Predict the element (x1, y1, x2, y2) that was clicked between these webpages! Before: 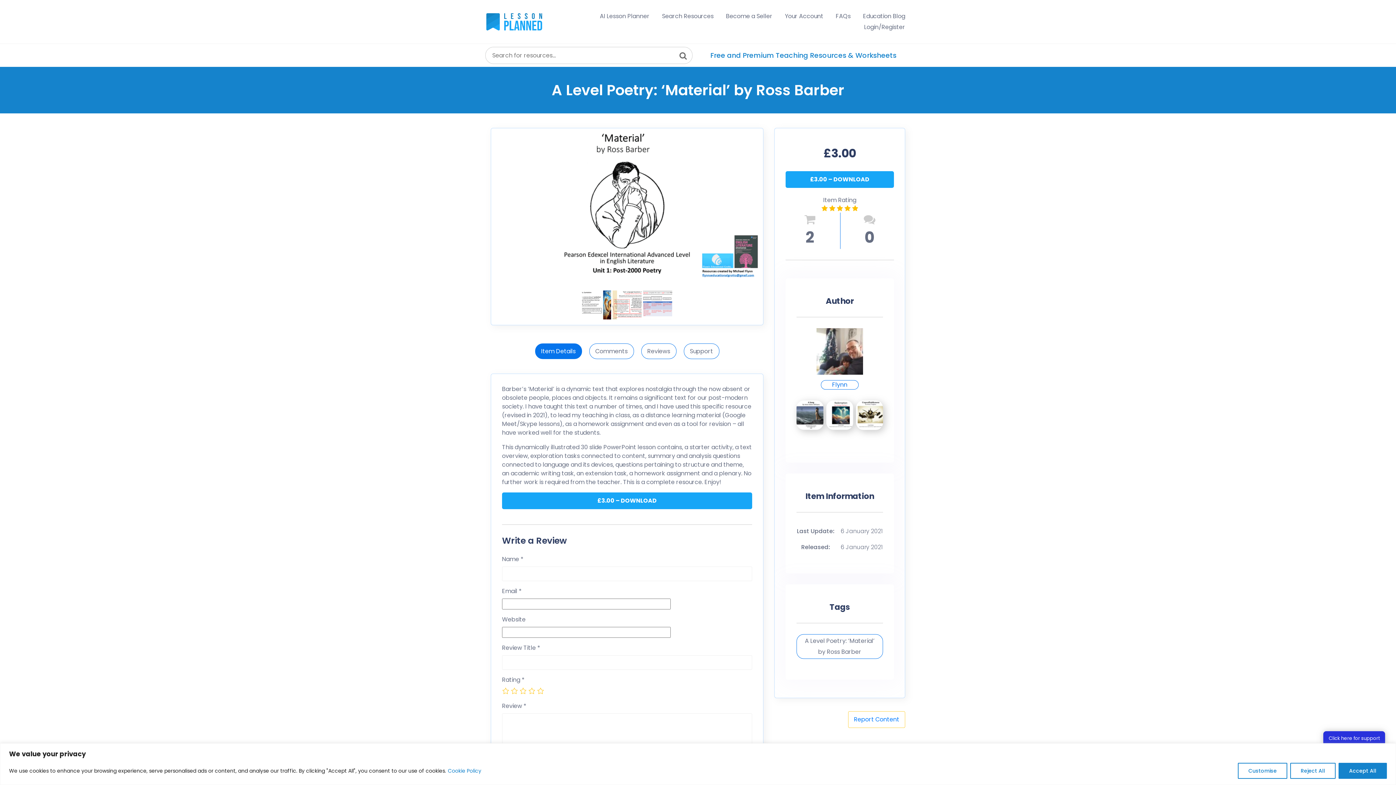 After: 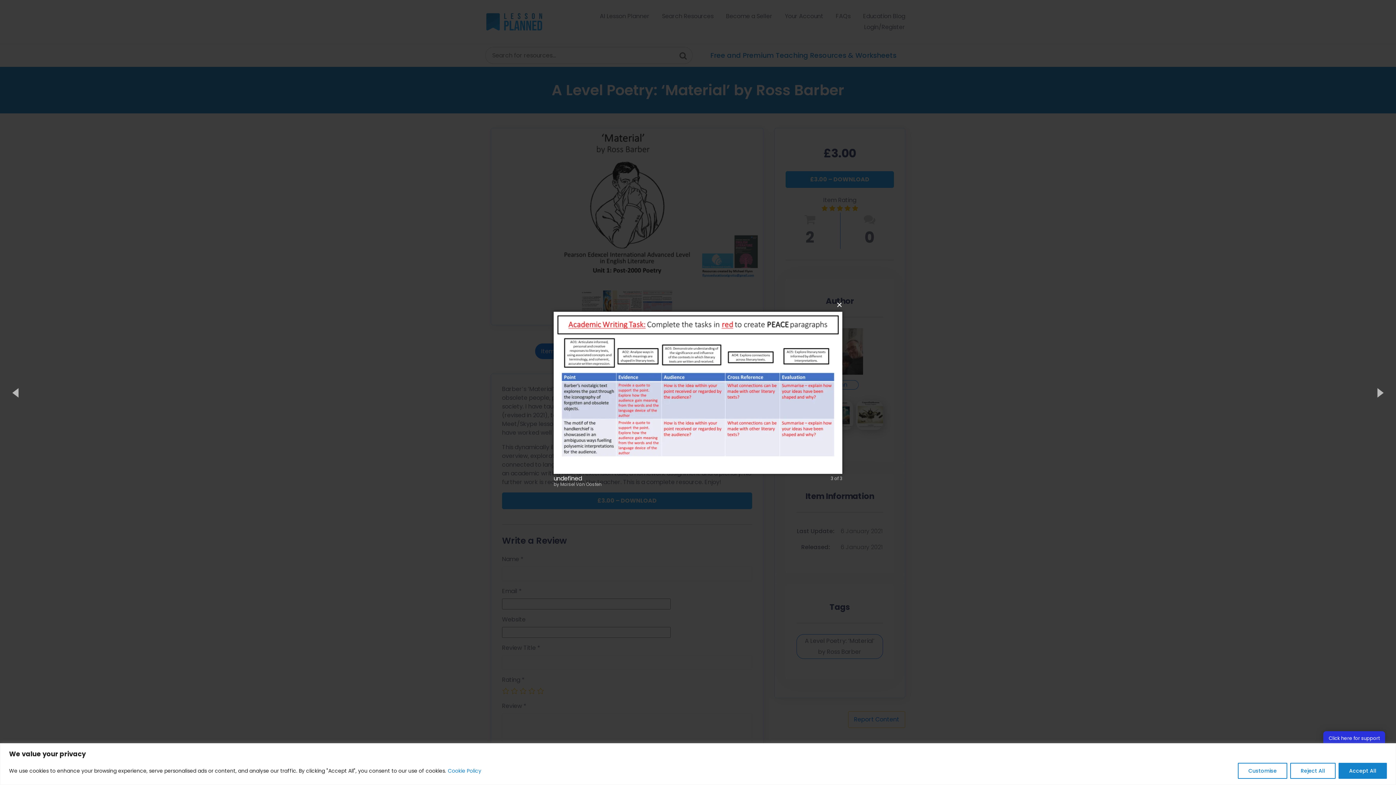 Action: bbox: (643, 290, 672, 319)